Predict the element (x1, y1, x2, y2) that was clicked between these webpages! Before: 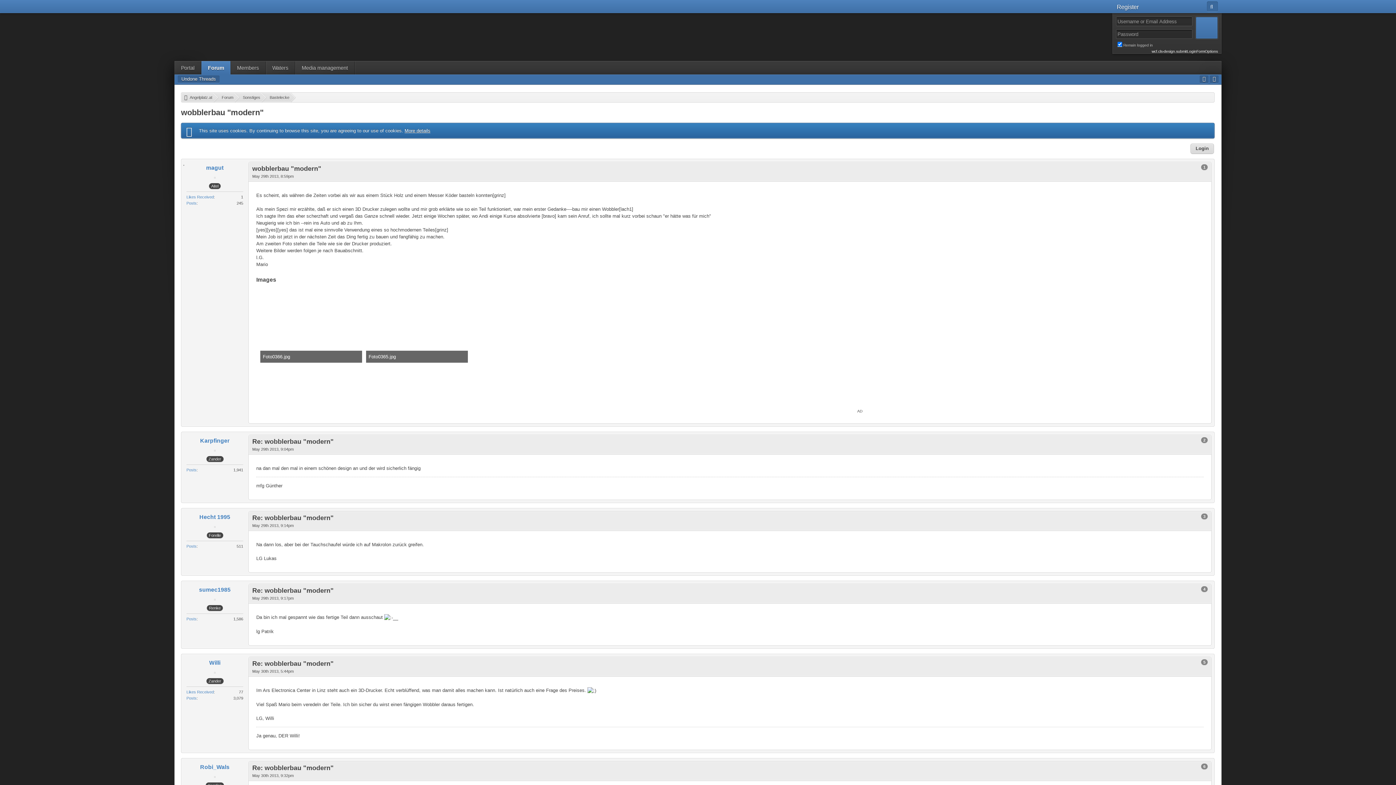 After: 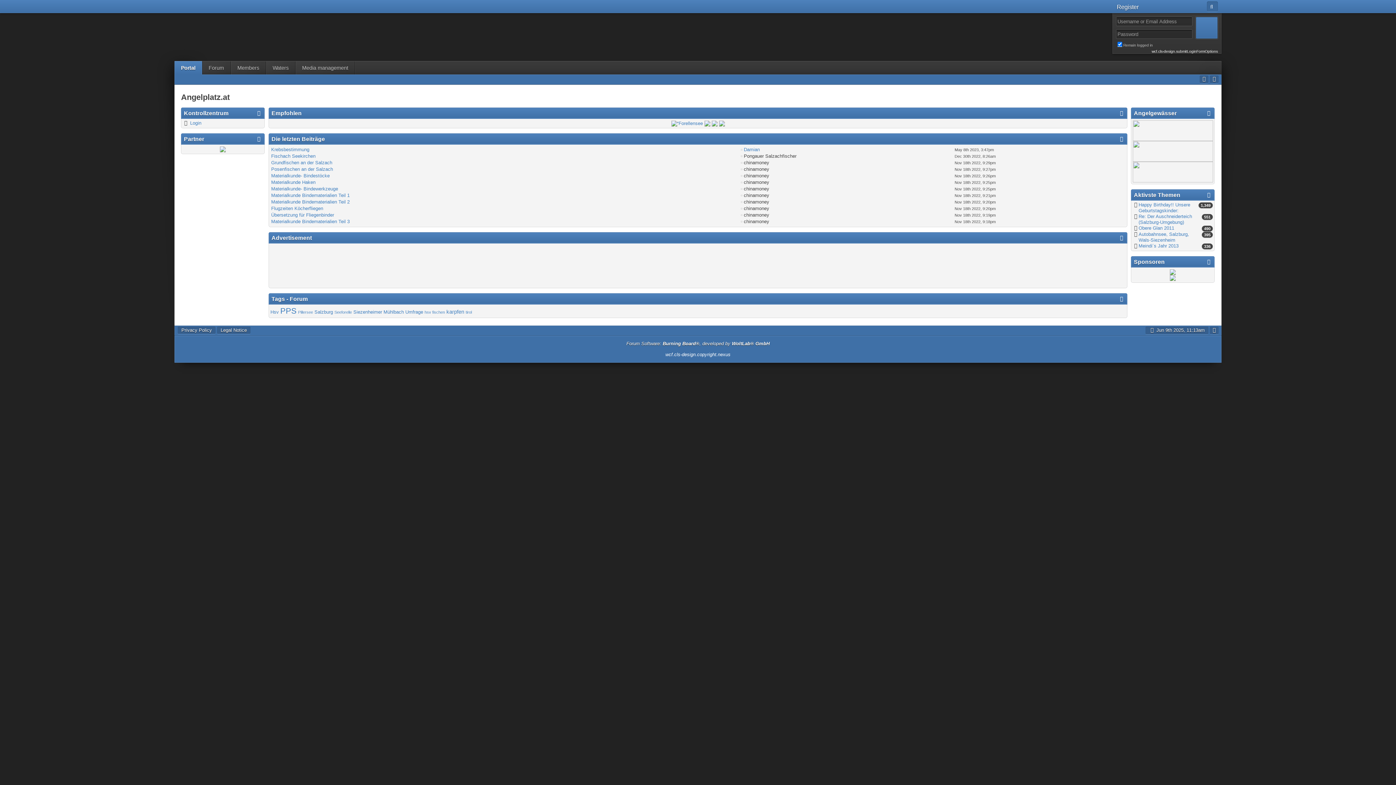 Action: label: Angelplatz.at bbox: (181, 93, 212, 101)